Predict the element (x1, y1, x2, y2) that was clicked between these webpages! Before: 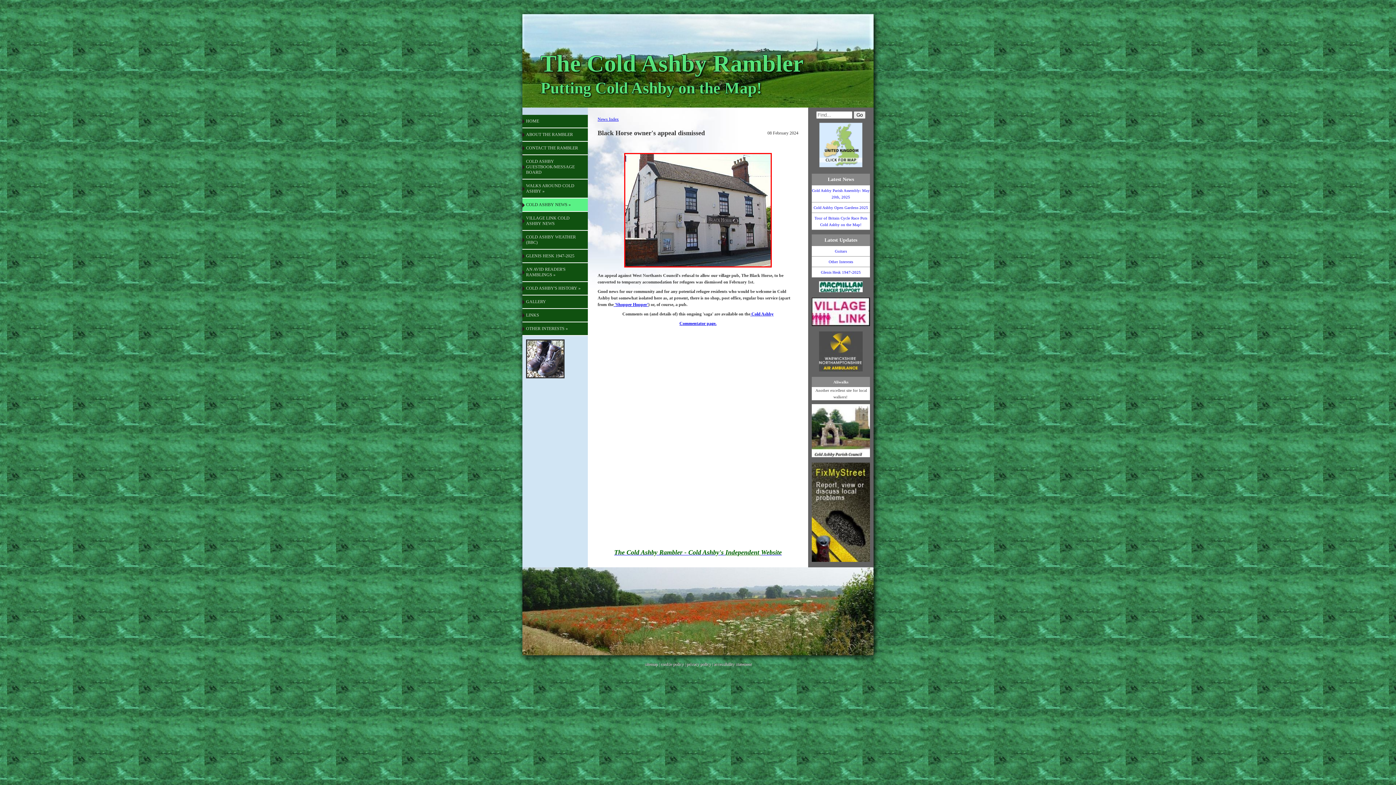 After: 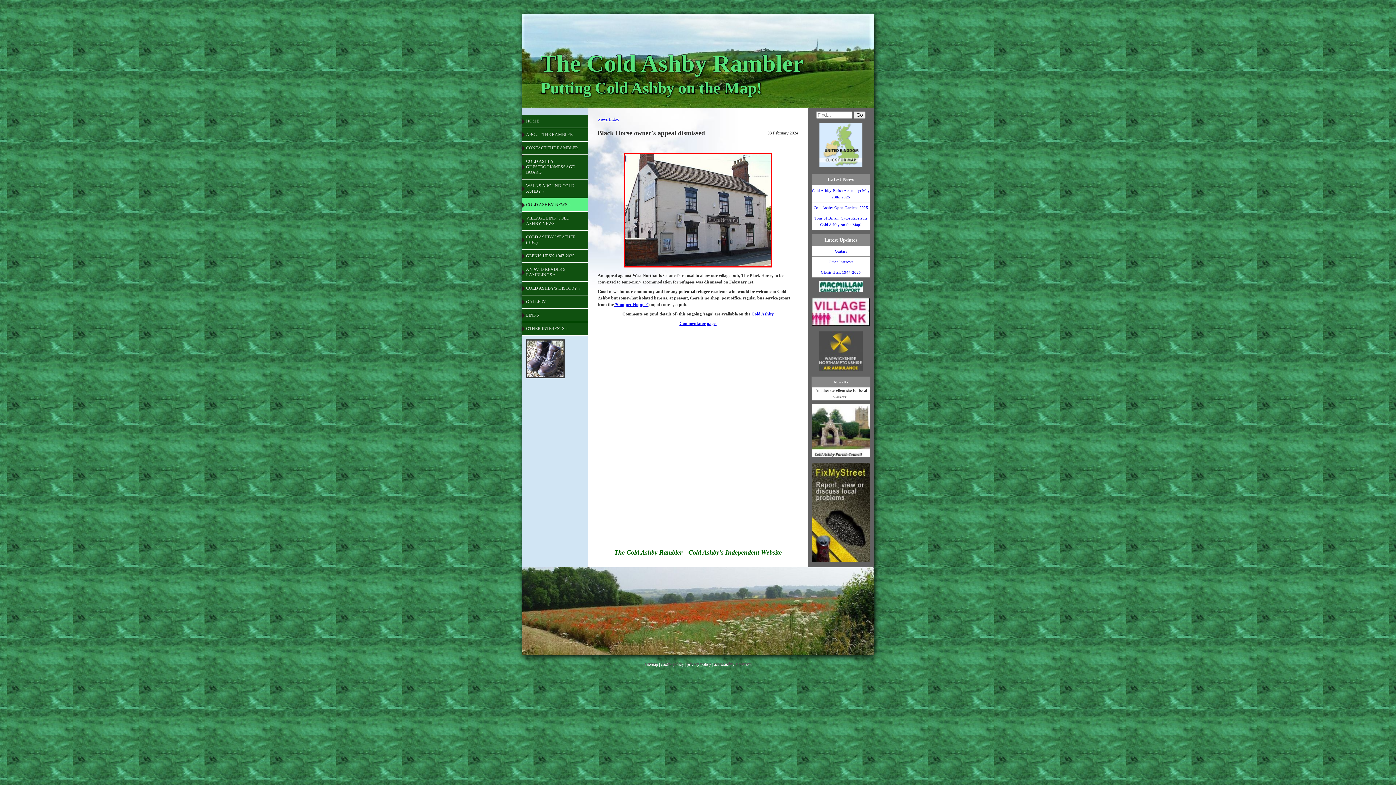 Action: label: Aliwalks bbox: (812, 377, 870, 387)